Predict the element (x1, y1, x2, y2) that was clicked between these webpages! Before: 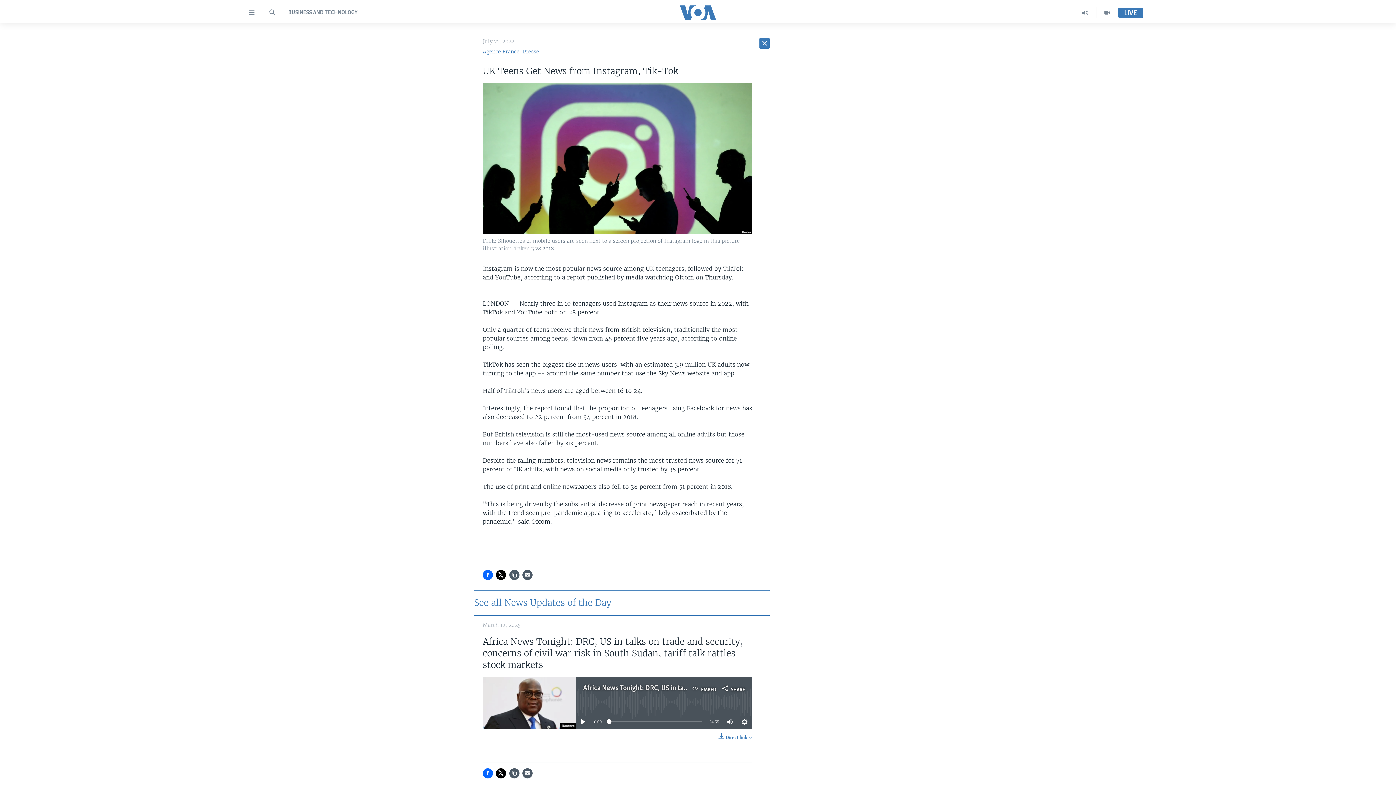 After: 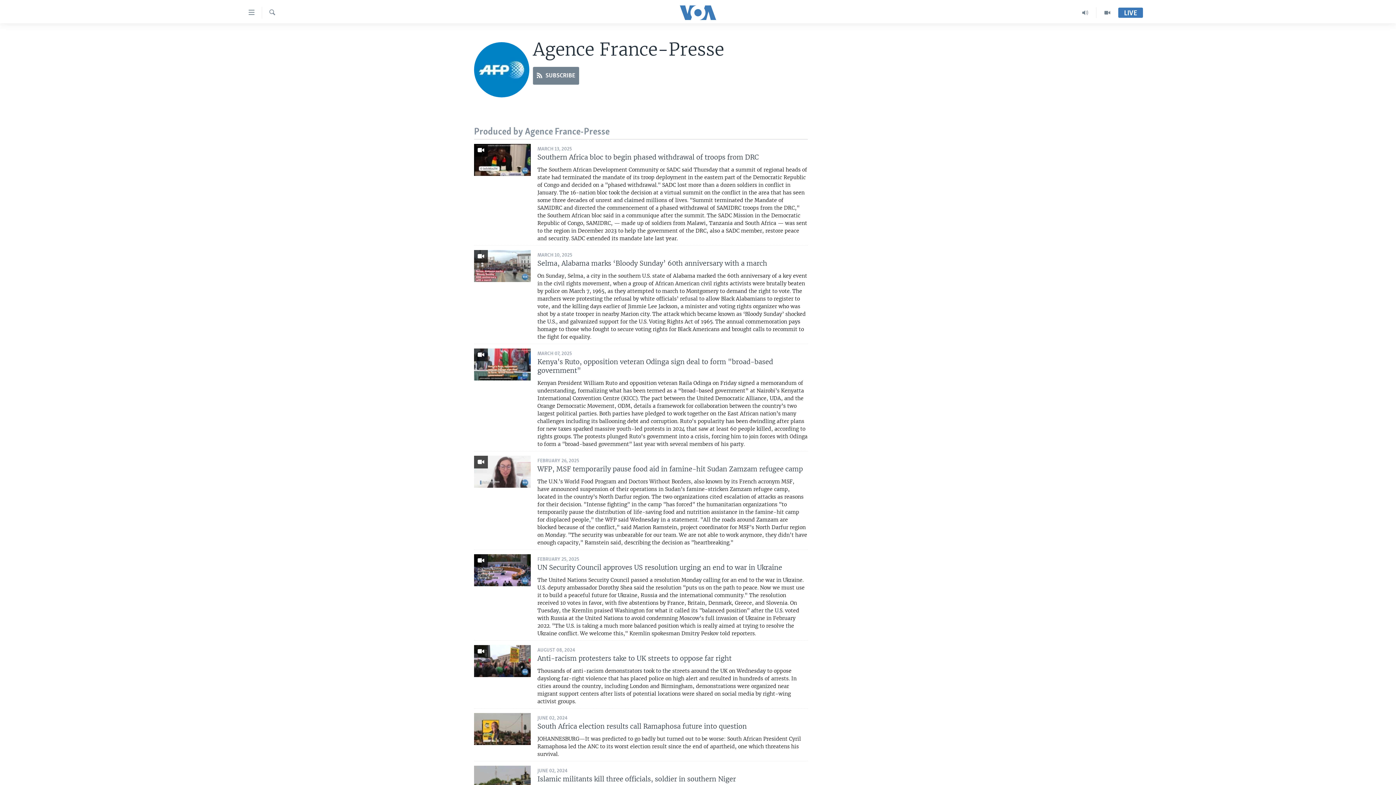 Action: bbox: (482, 48, 539, 54) label: Agence France-Presse